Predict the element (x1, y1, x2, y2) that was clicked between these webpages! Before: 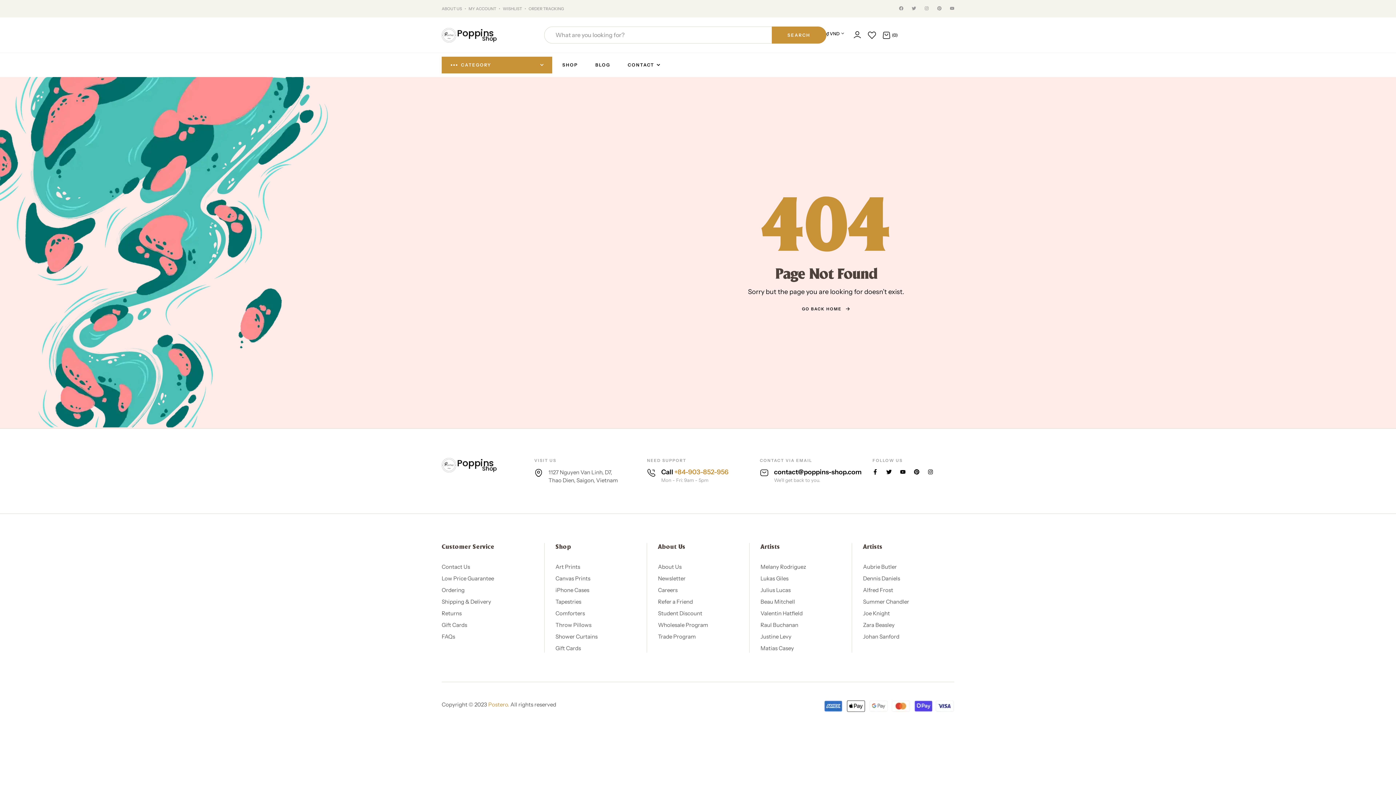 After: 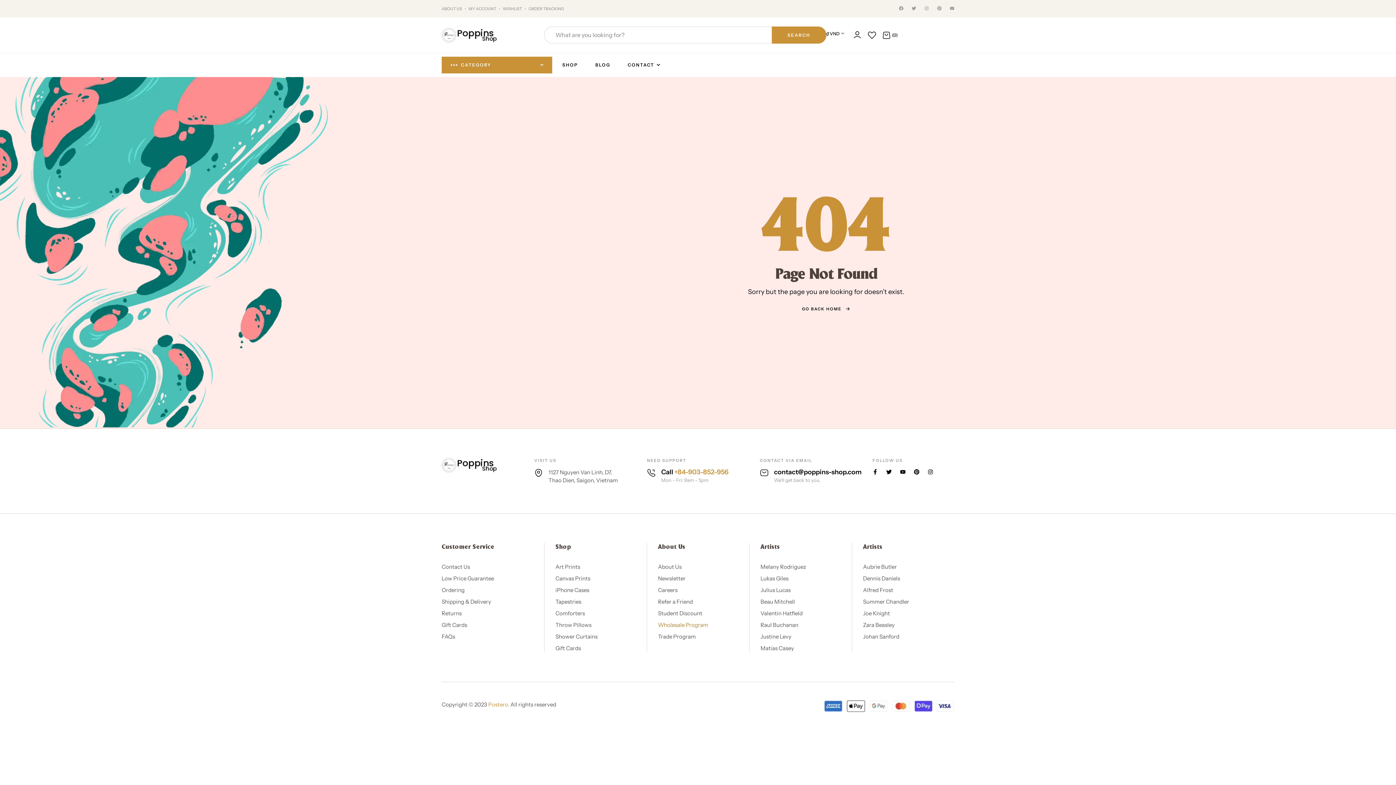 Action: bbox: (658, 621, 749, 629) label: Wholesale Program